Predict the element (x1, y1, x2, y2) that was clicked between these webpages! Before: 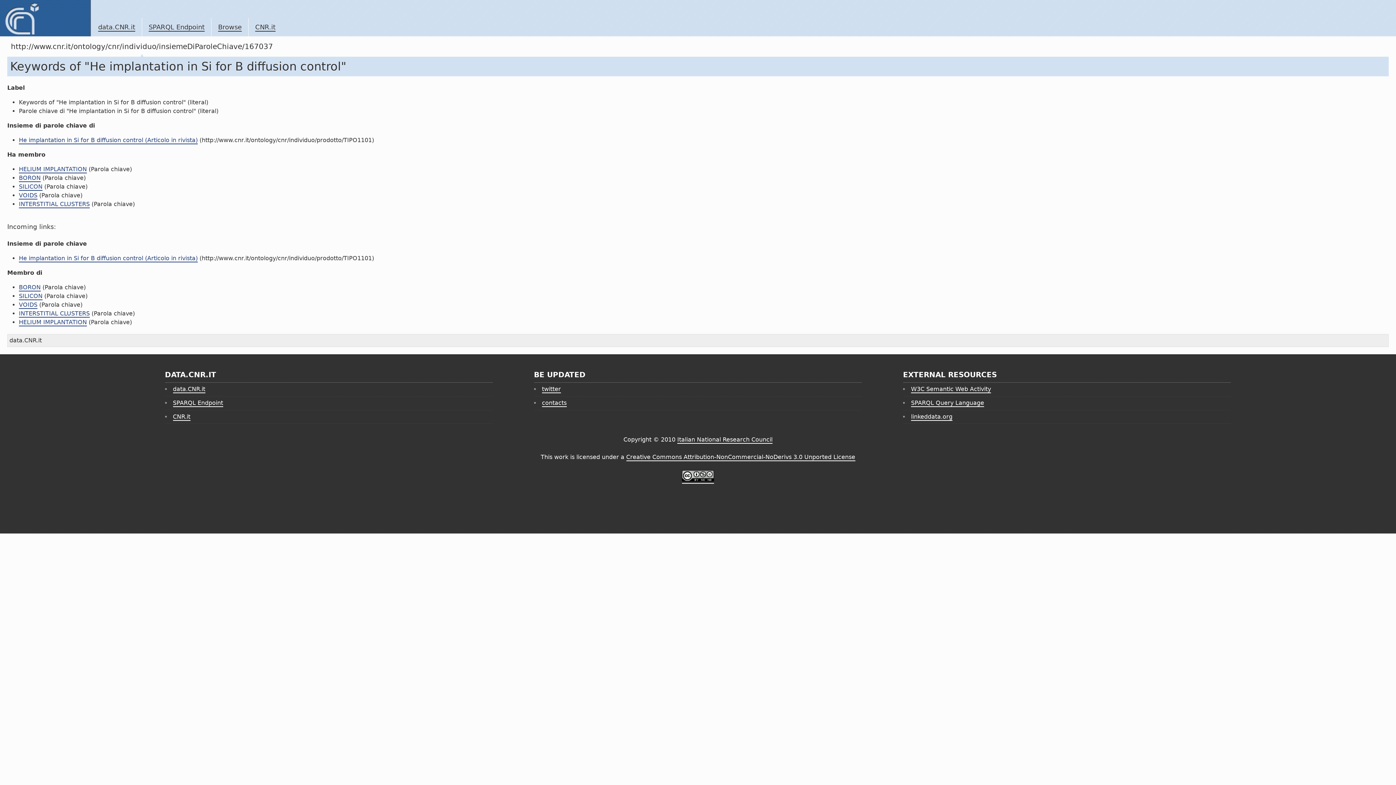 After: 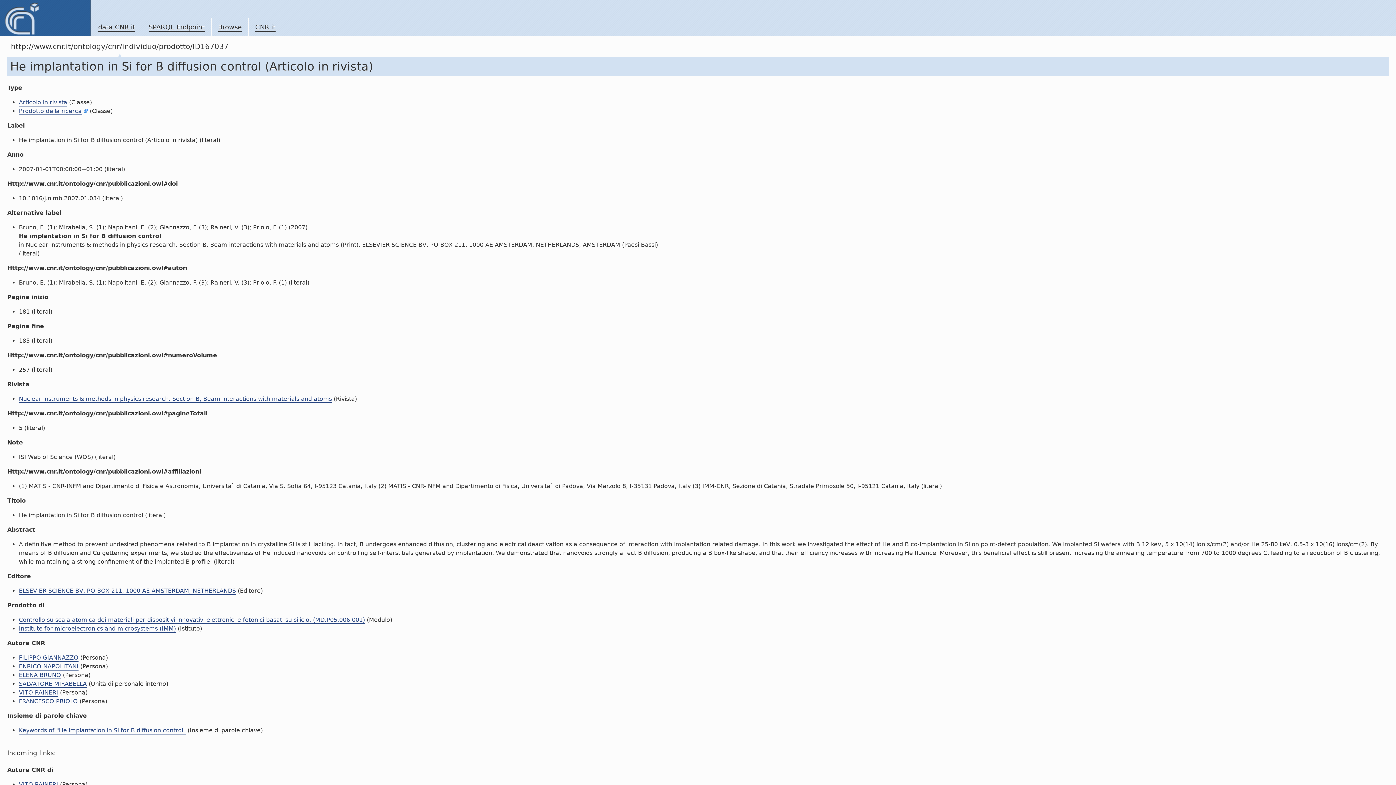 Action: label: He implantation in Si for B diffusion control (Articolo in rivista) bbox: (18, 254, 197, 262)